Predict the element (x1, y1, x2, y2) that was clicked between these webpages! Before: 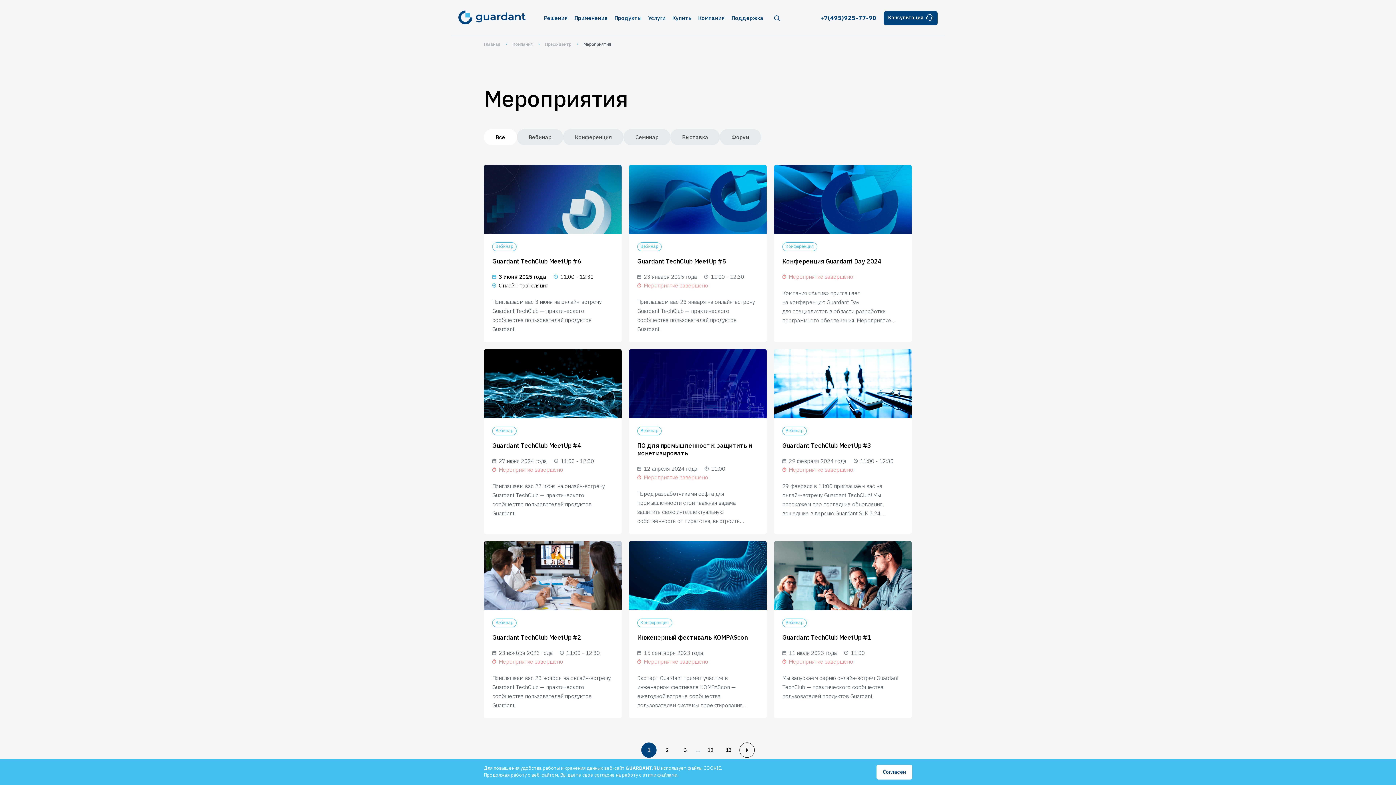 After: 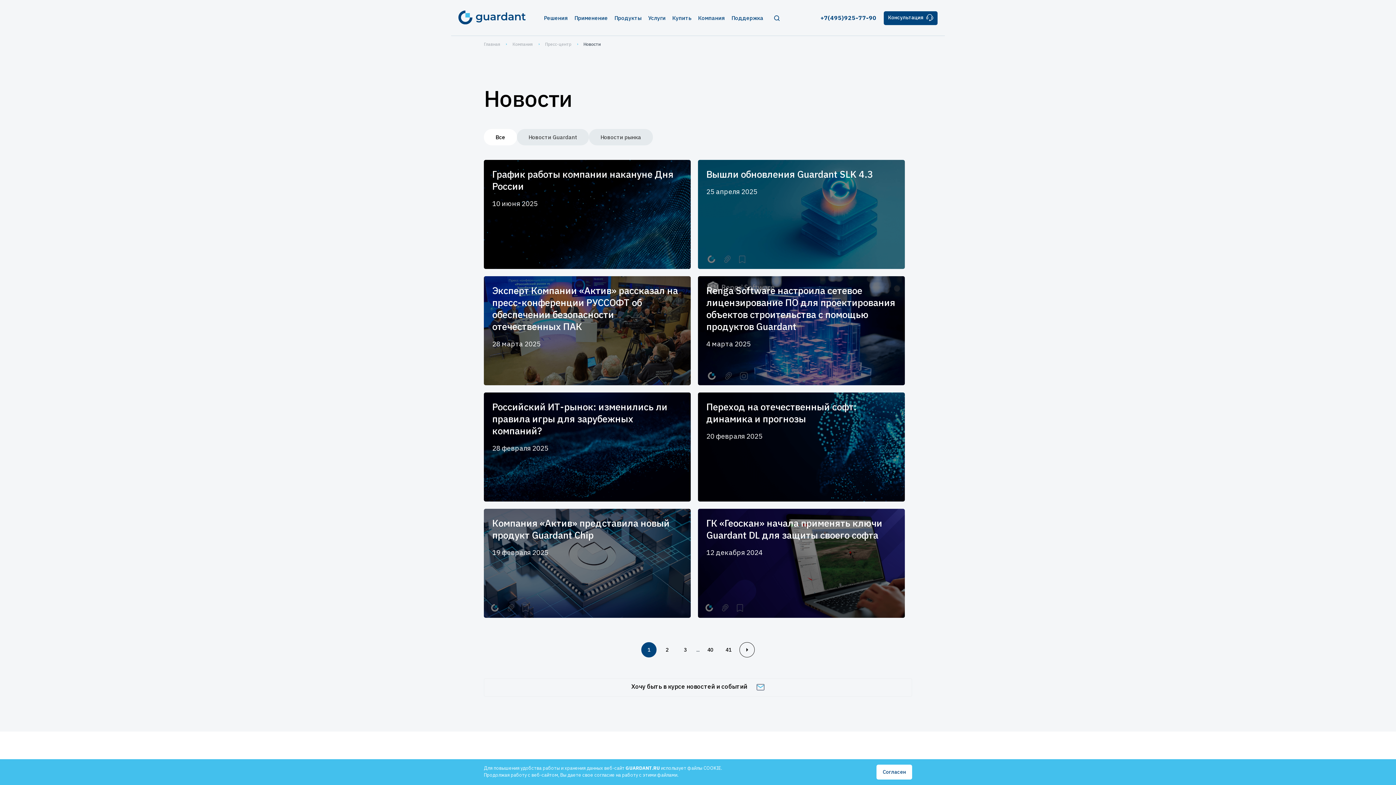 Action: bbox: (545, 41, 571, 46) label: Пресс-центр